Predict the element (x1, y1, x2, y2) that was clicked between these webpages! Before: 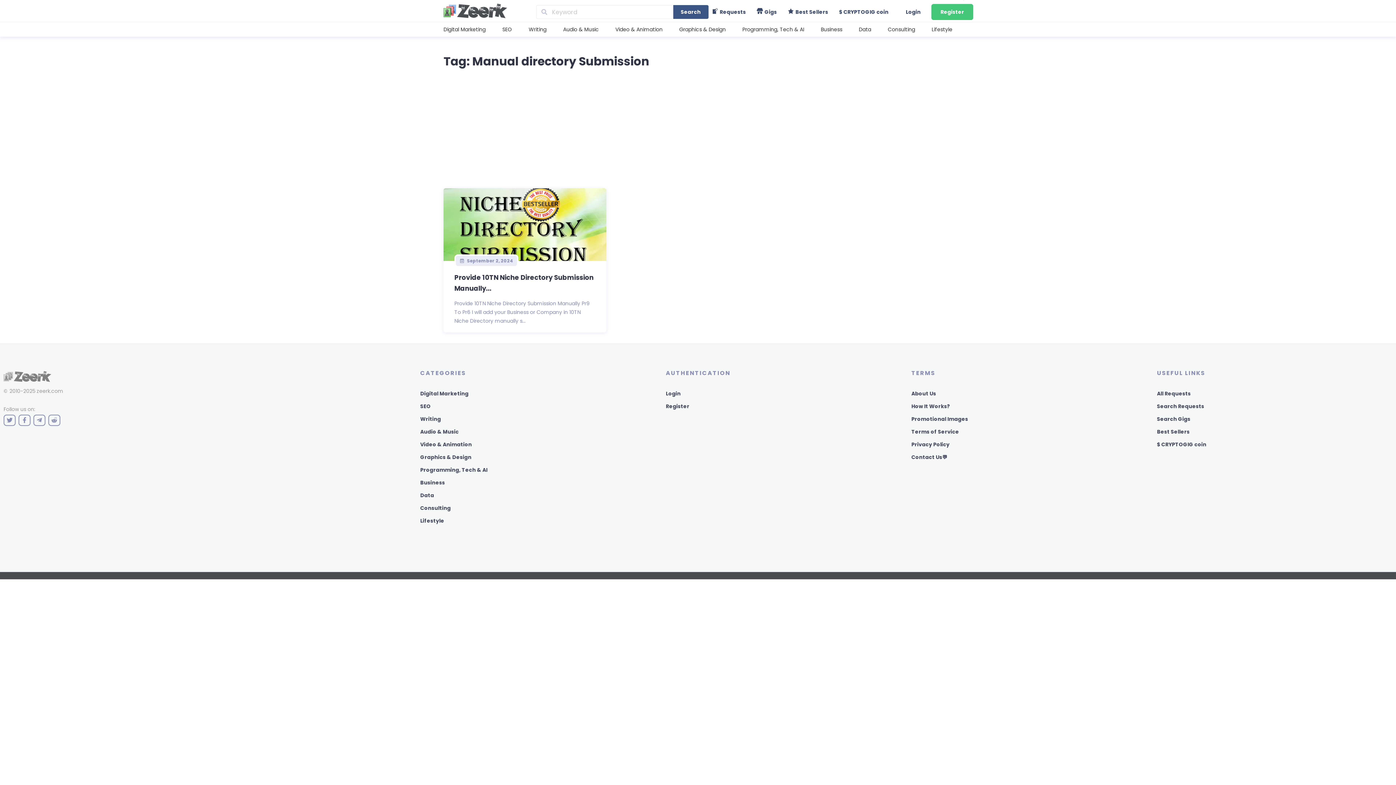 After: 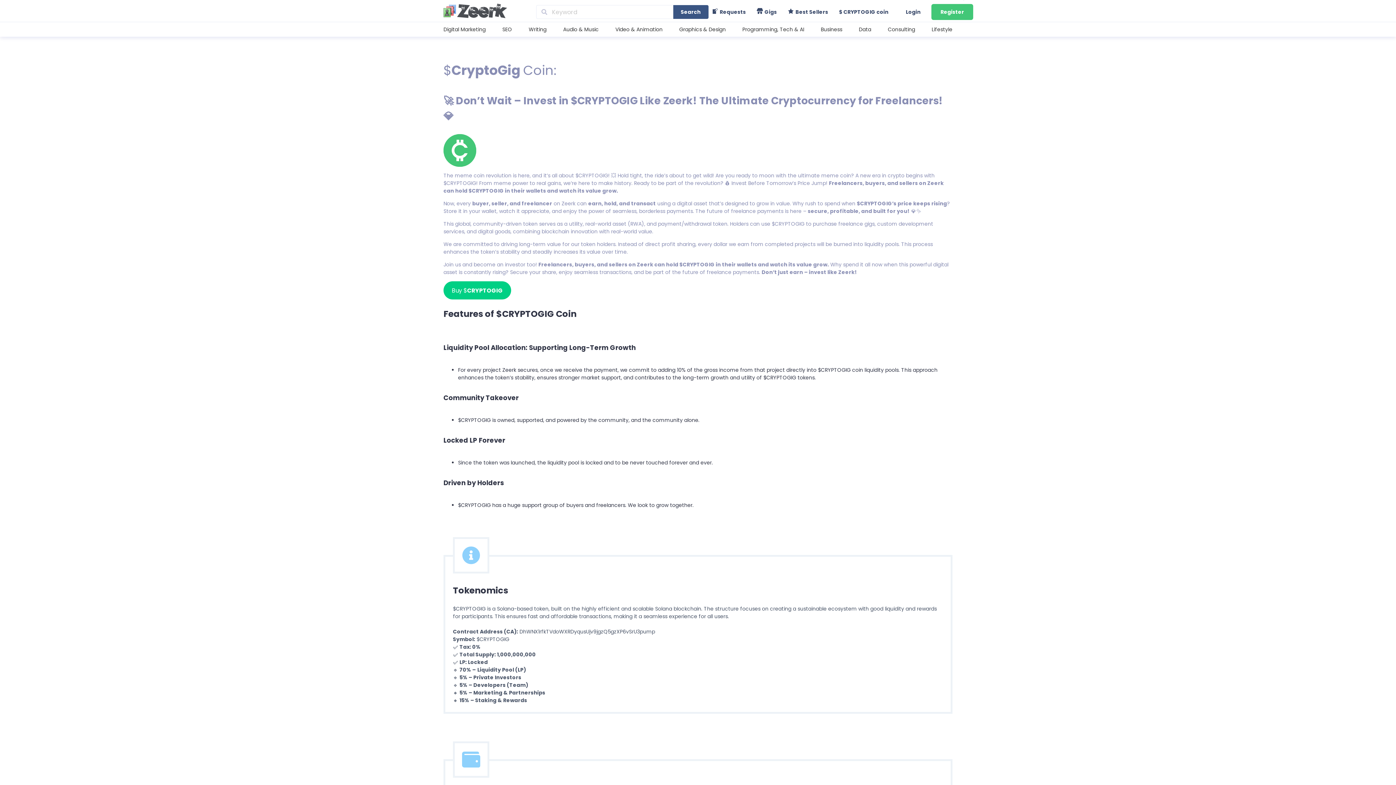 Action: bbox: (1157, 441, 1206, 448) label: $ CRYPTOGIG coin